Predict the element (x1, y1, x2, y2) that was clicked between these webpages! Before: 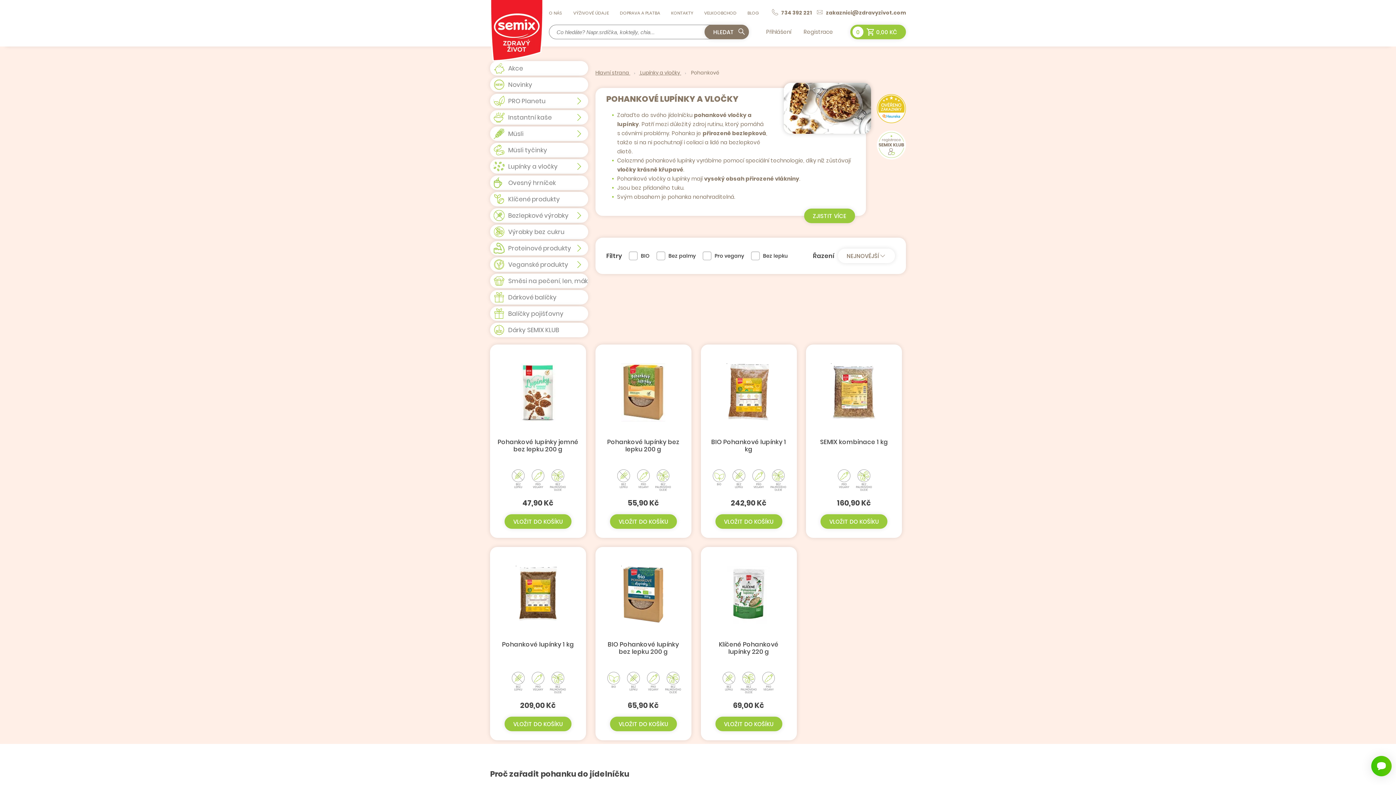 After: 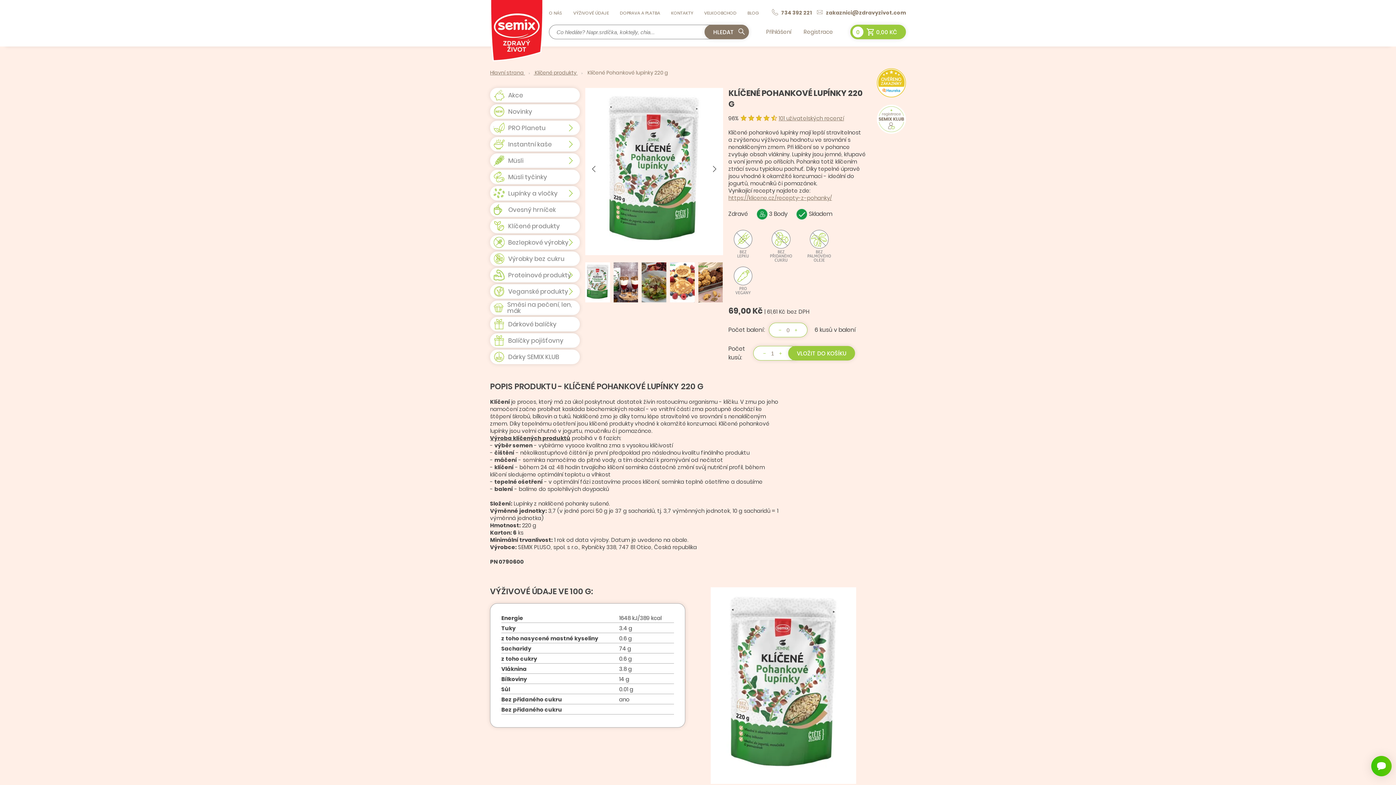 Action: label: Klíčené Pohankové lupínky 220 g

69,00 Kč bbox: (700, 547, 796, 740)